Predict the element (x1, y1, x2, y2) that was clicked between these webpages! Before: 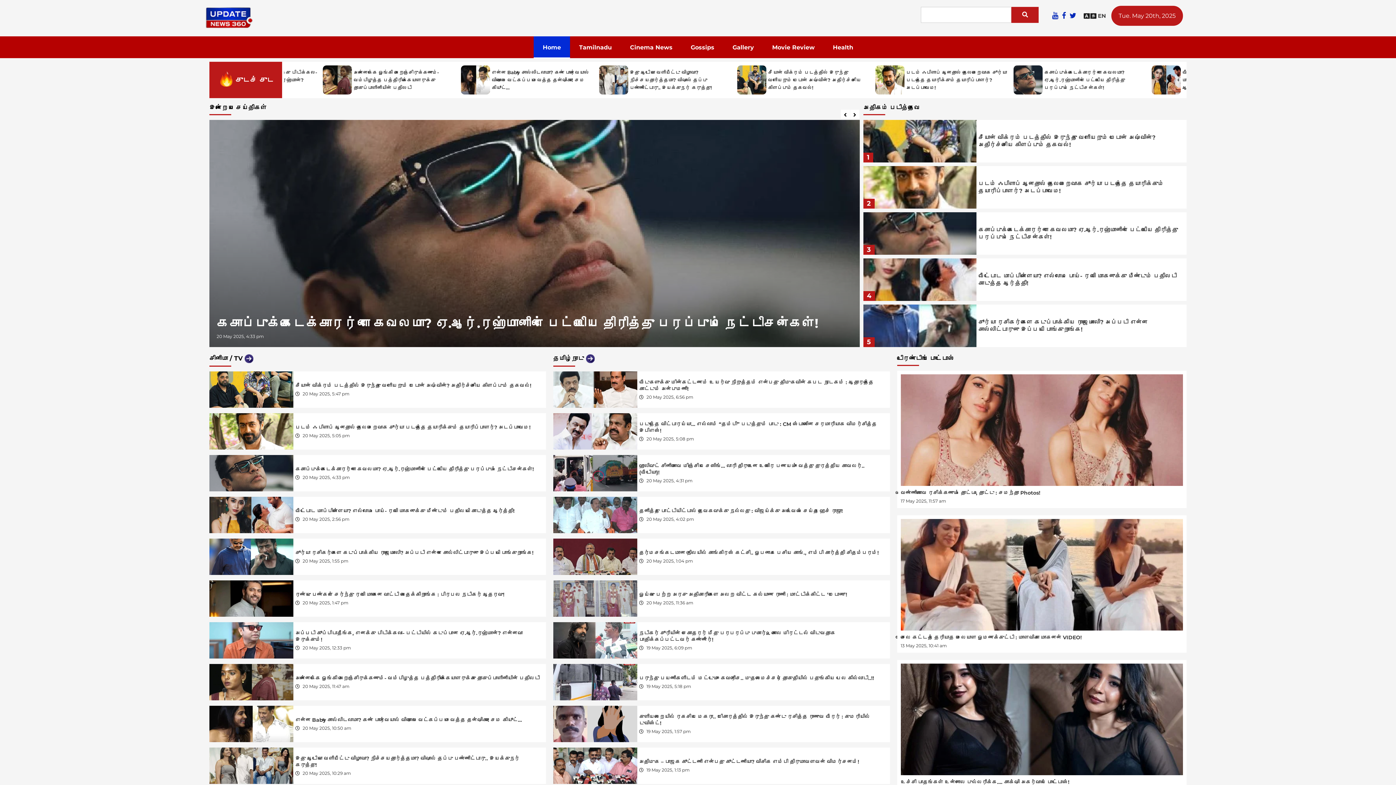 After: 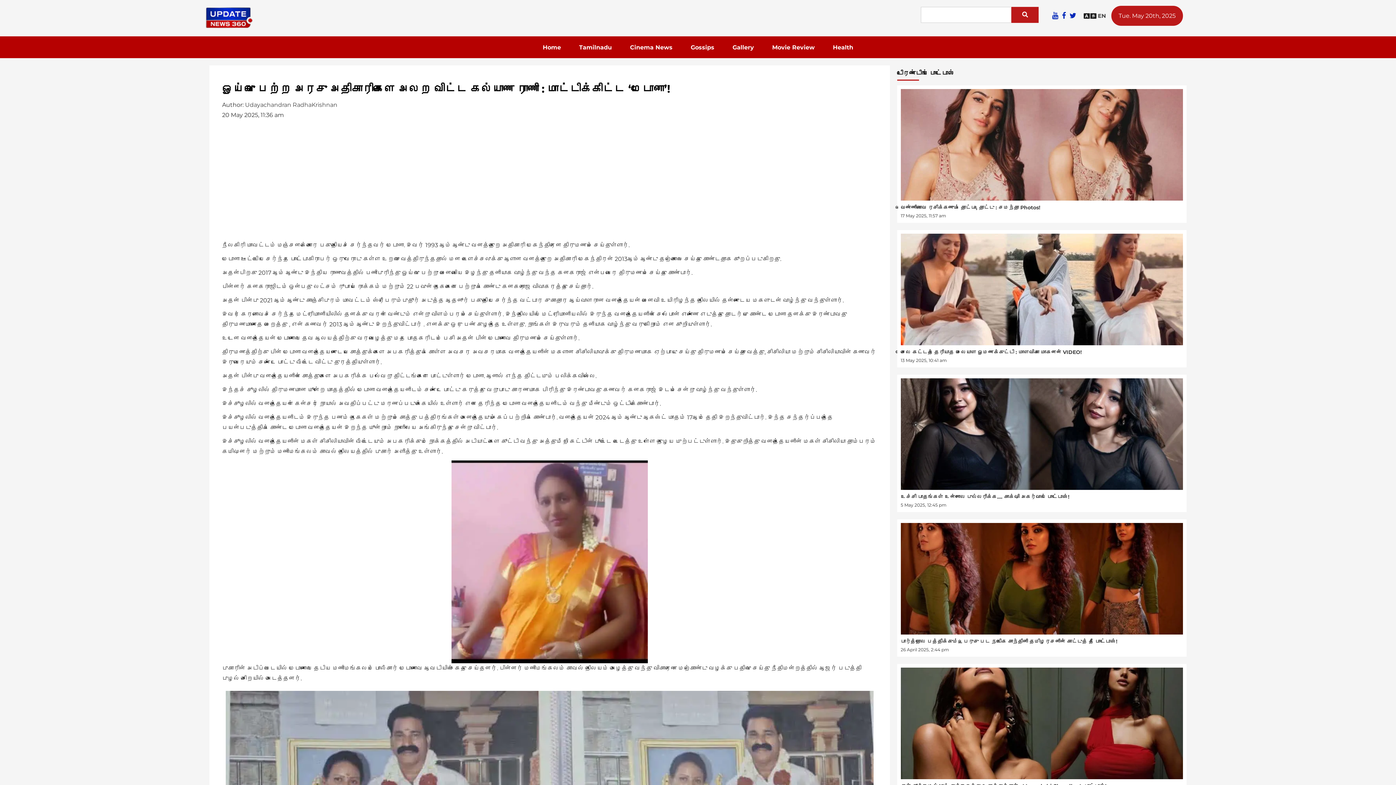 Action: bbox: (553, 580, 637, 617)